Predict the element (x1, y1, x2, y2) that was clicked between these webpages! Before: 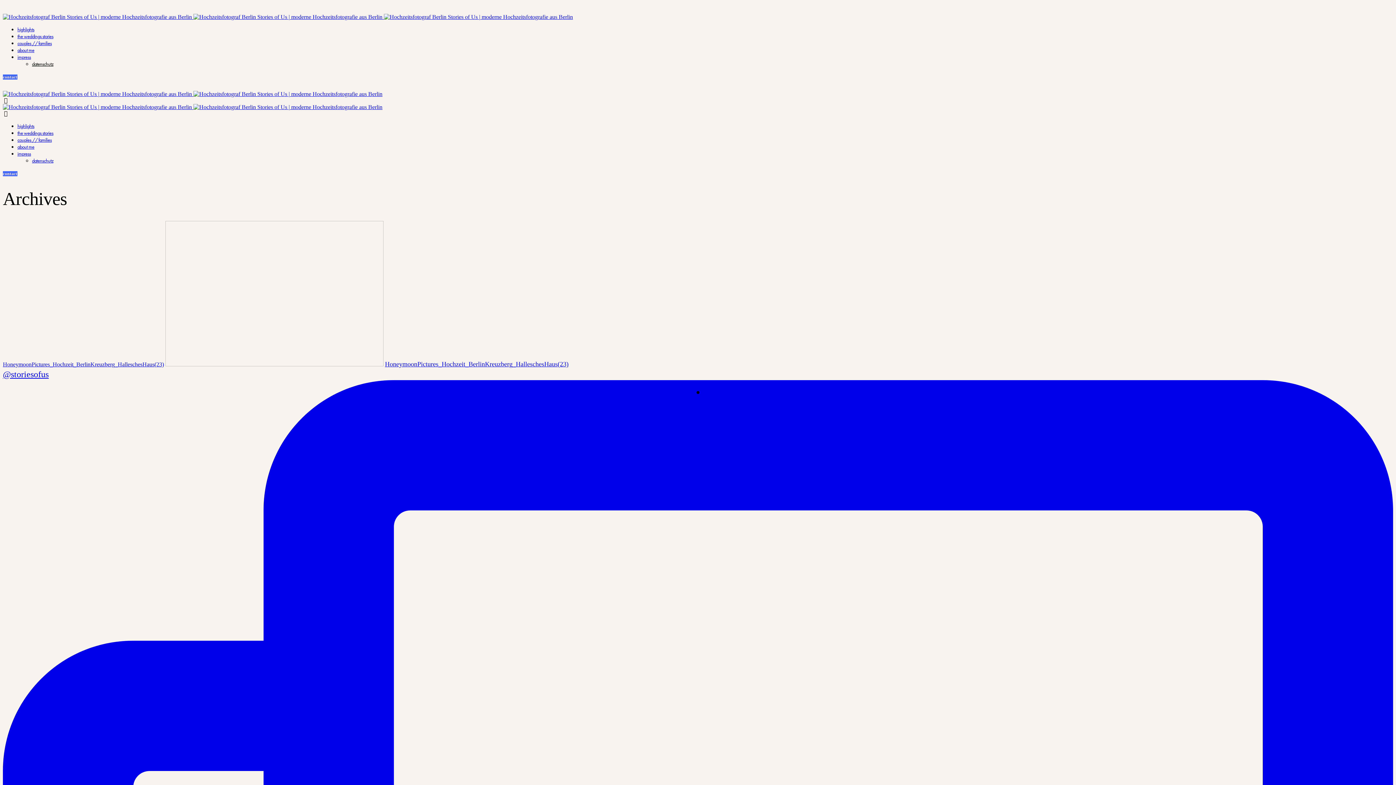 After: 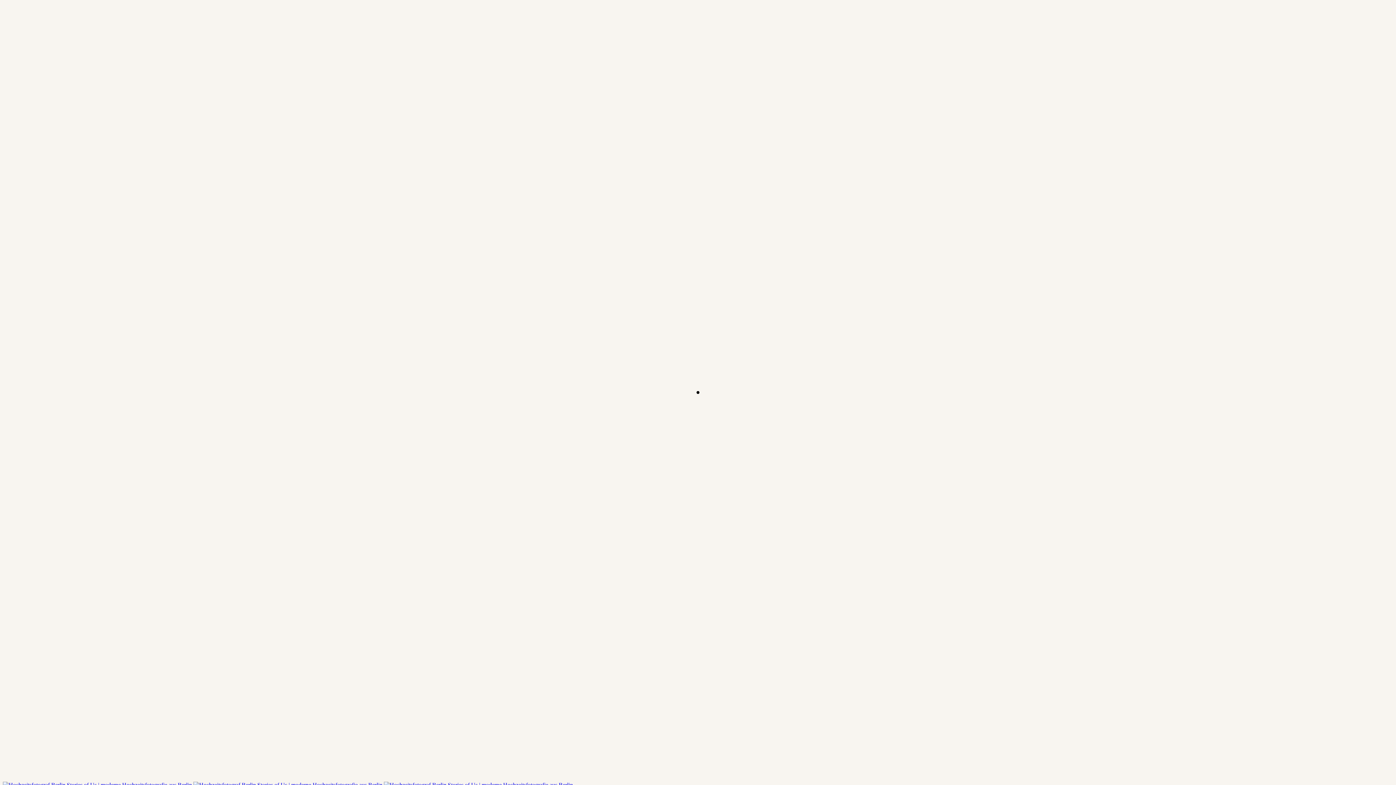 Action: bbox: (2, 90, 382, 97) label:  